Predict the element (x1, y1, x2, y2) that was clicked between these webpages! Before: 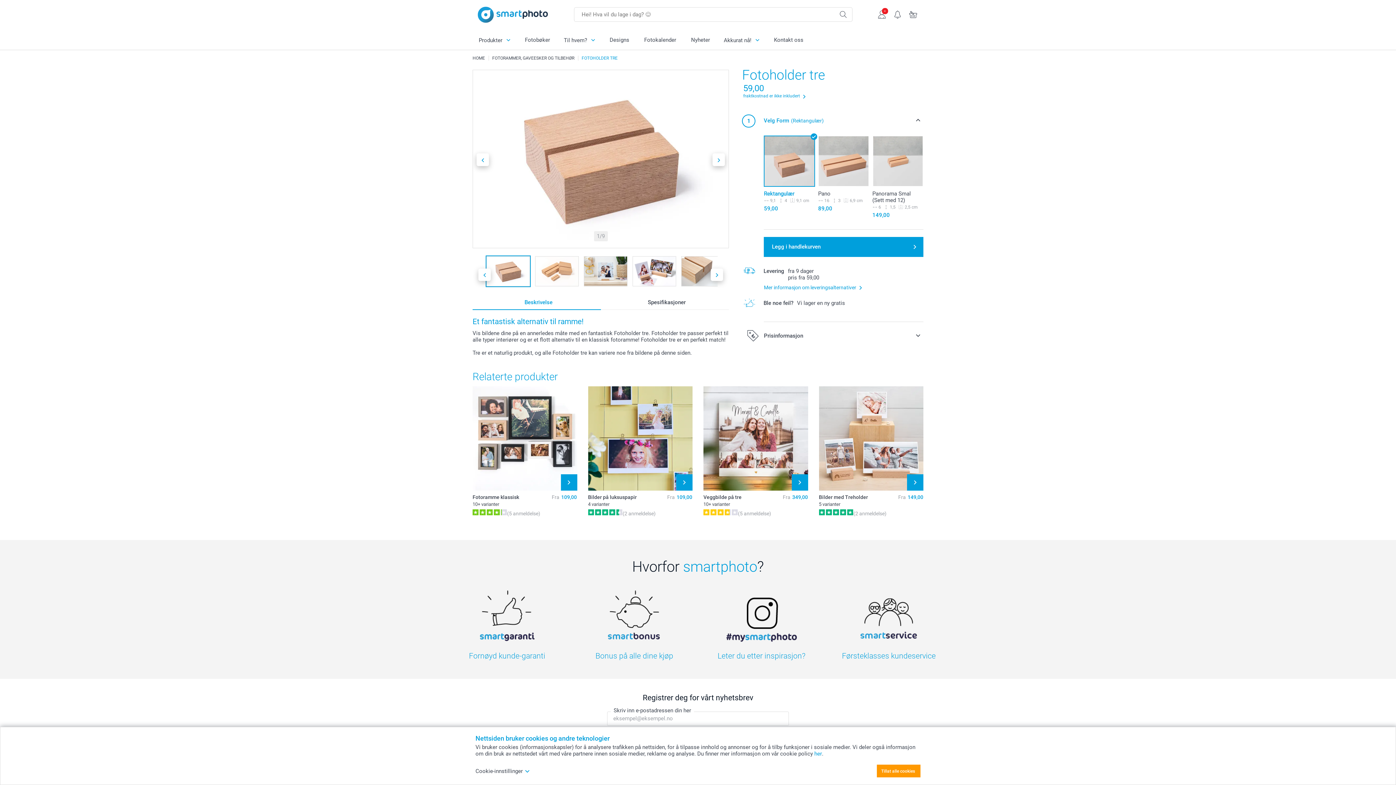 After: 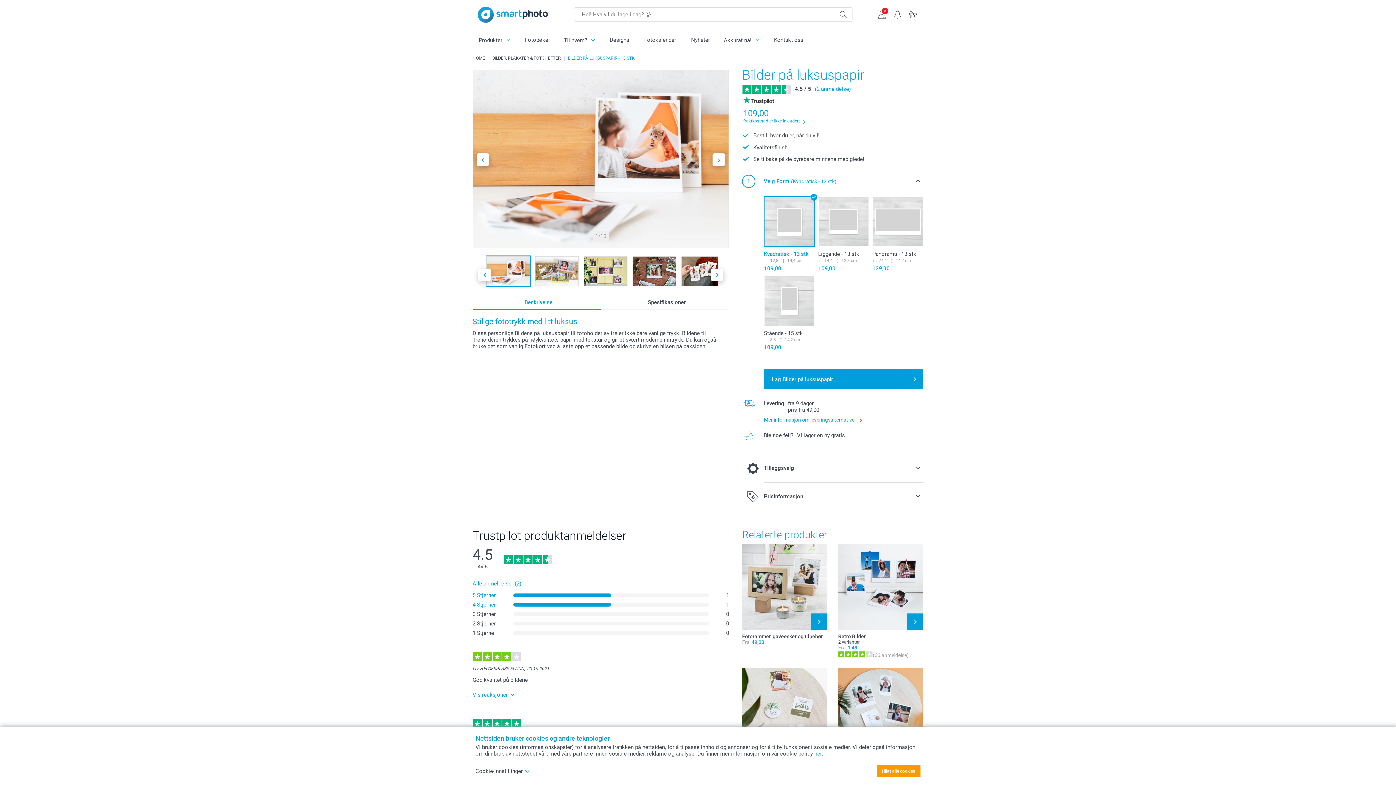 Action: bbox: (588, 494, 649, 500) label: Bilder på luksuspapir